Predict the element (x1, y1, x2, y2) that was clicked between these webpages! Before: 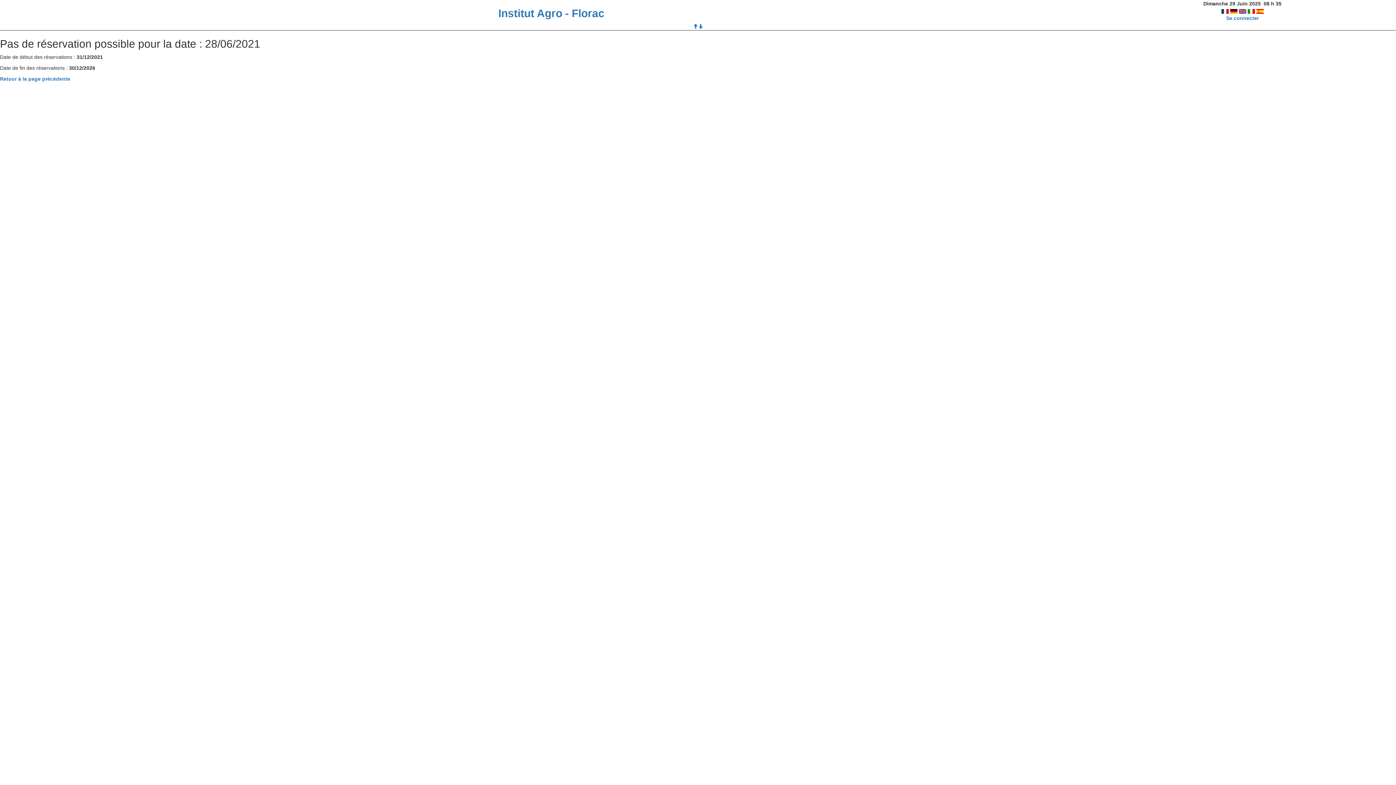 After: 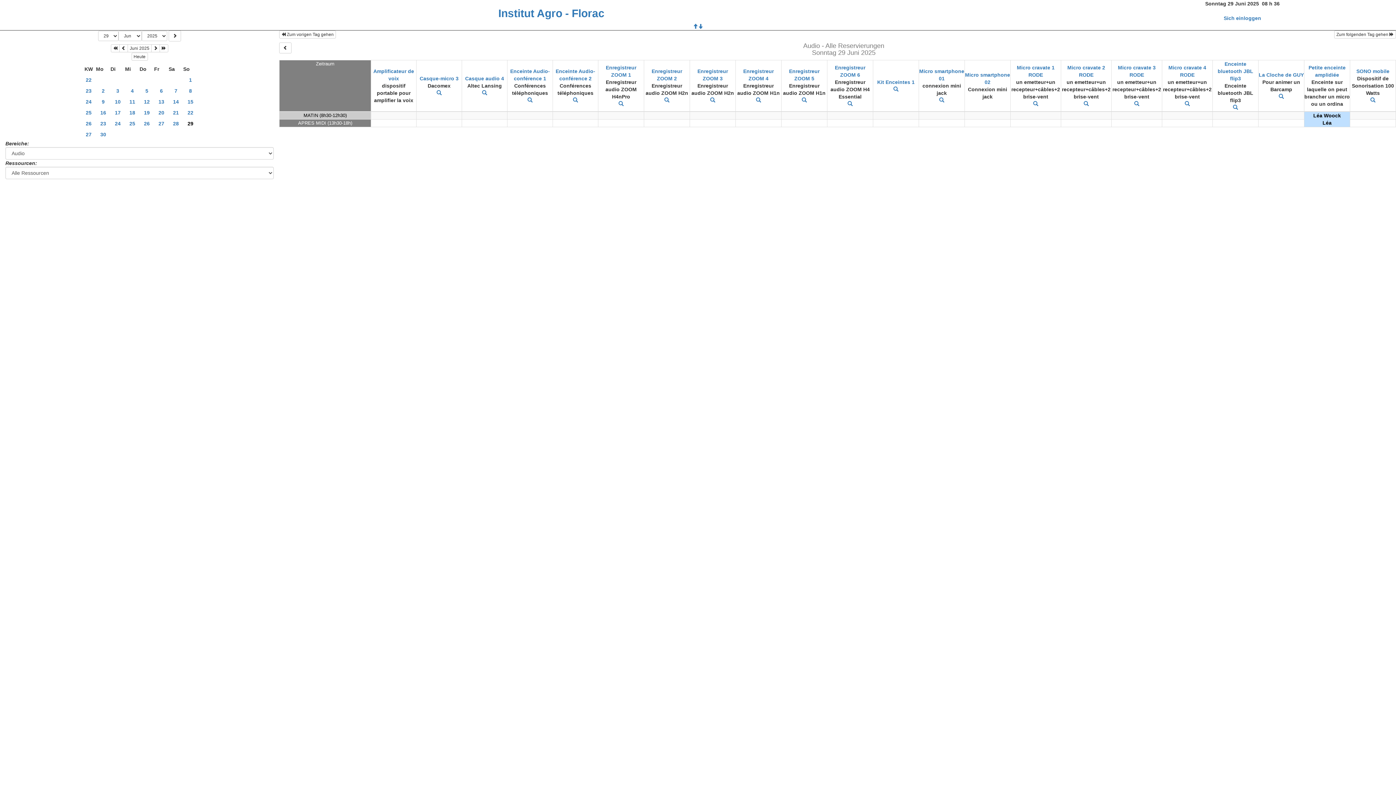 Action: bbox: (1230, 8, 1237, 13)